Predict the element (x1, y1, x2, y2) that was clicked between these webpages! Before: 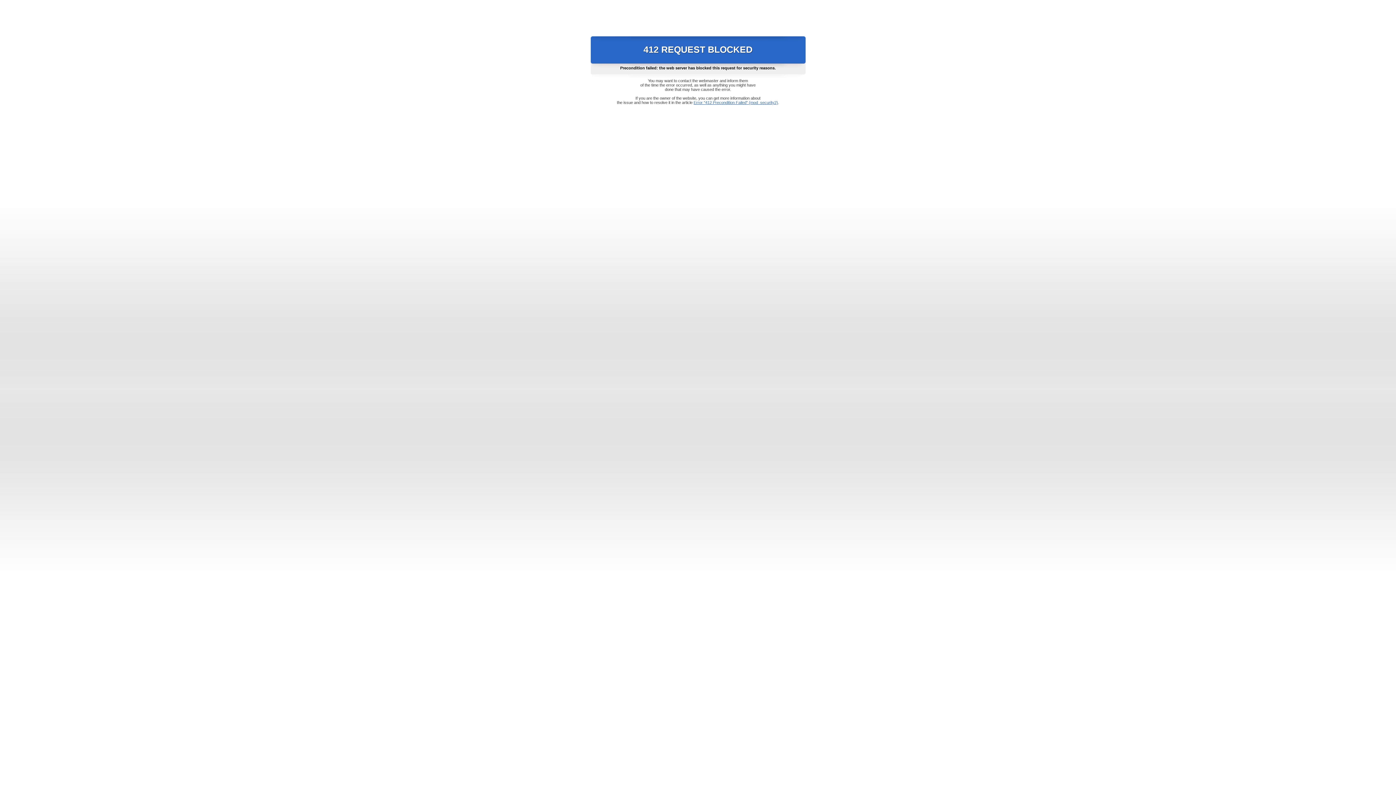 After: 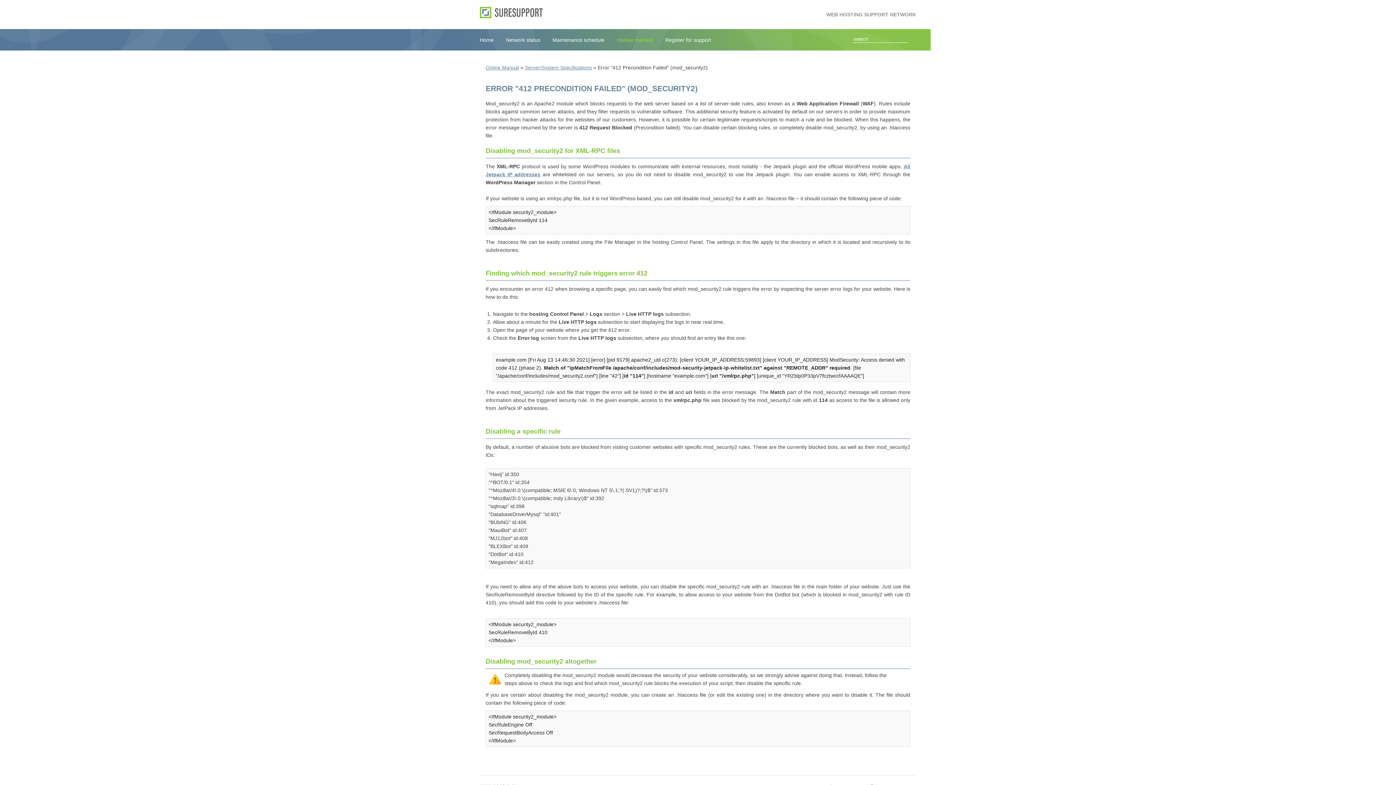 Action: label: Error "412 Precondition Failed" (mod_security2) bbox: (693, 100, 778, 104)